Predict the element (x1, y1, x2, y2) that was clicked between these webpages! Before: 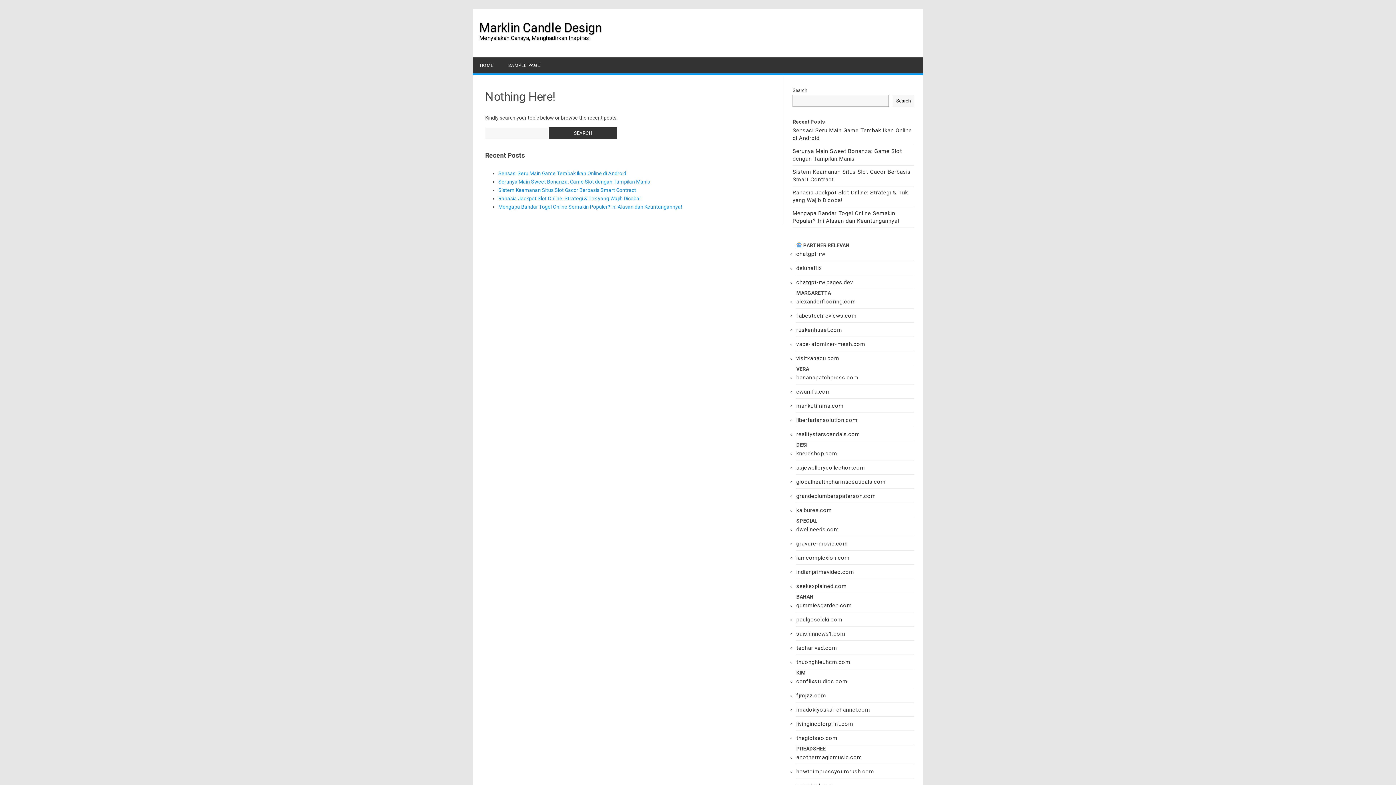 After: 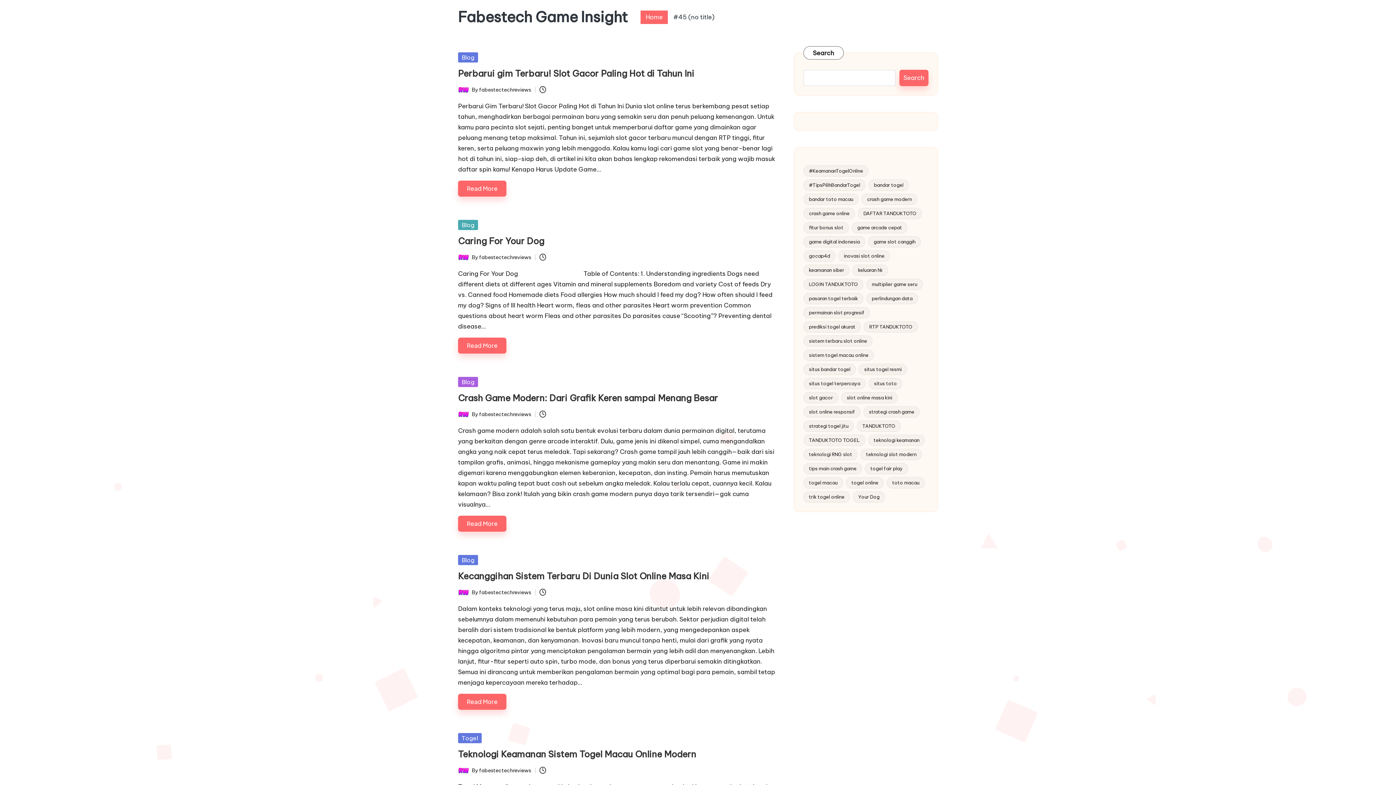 Action: bbox: (796, 312, 856, 319) label: fabestechreviews.com